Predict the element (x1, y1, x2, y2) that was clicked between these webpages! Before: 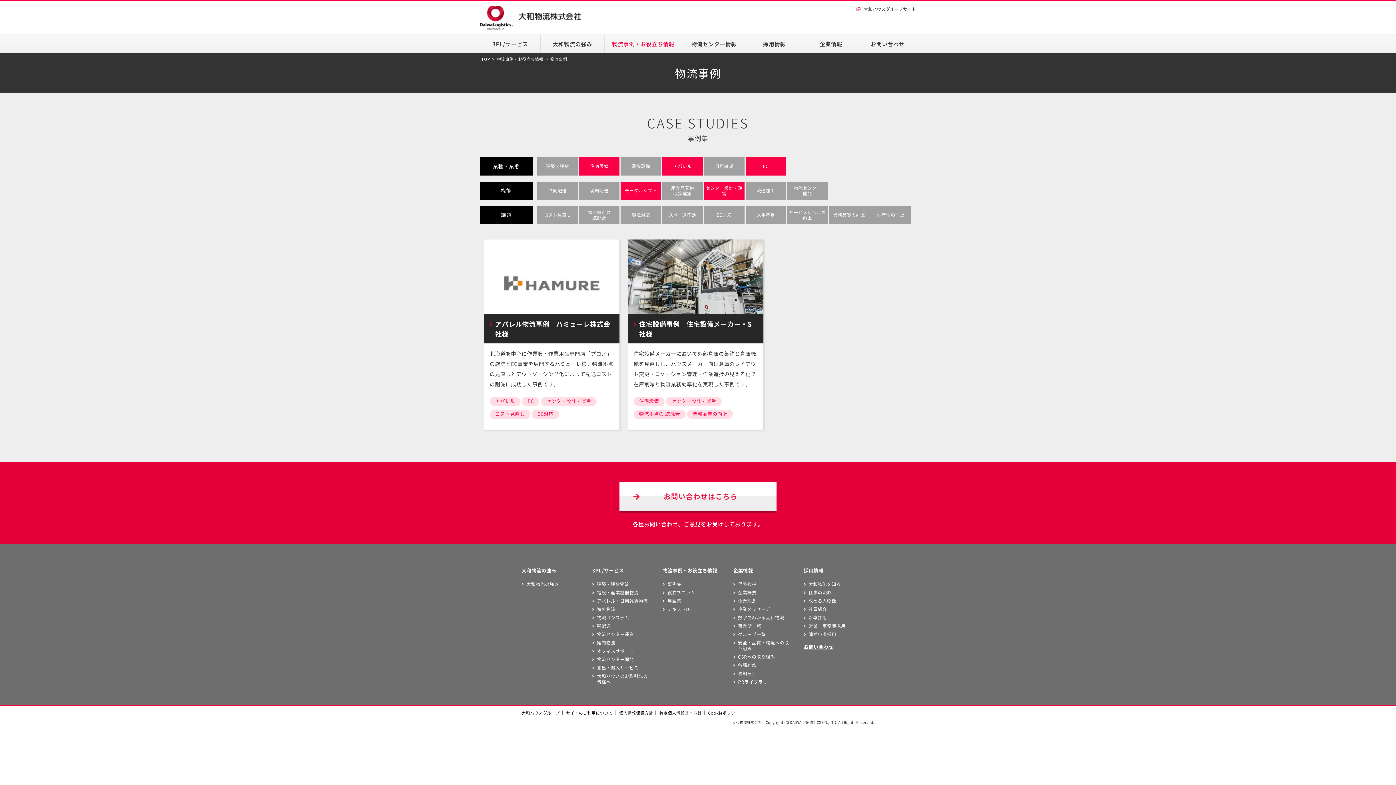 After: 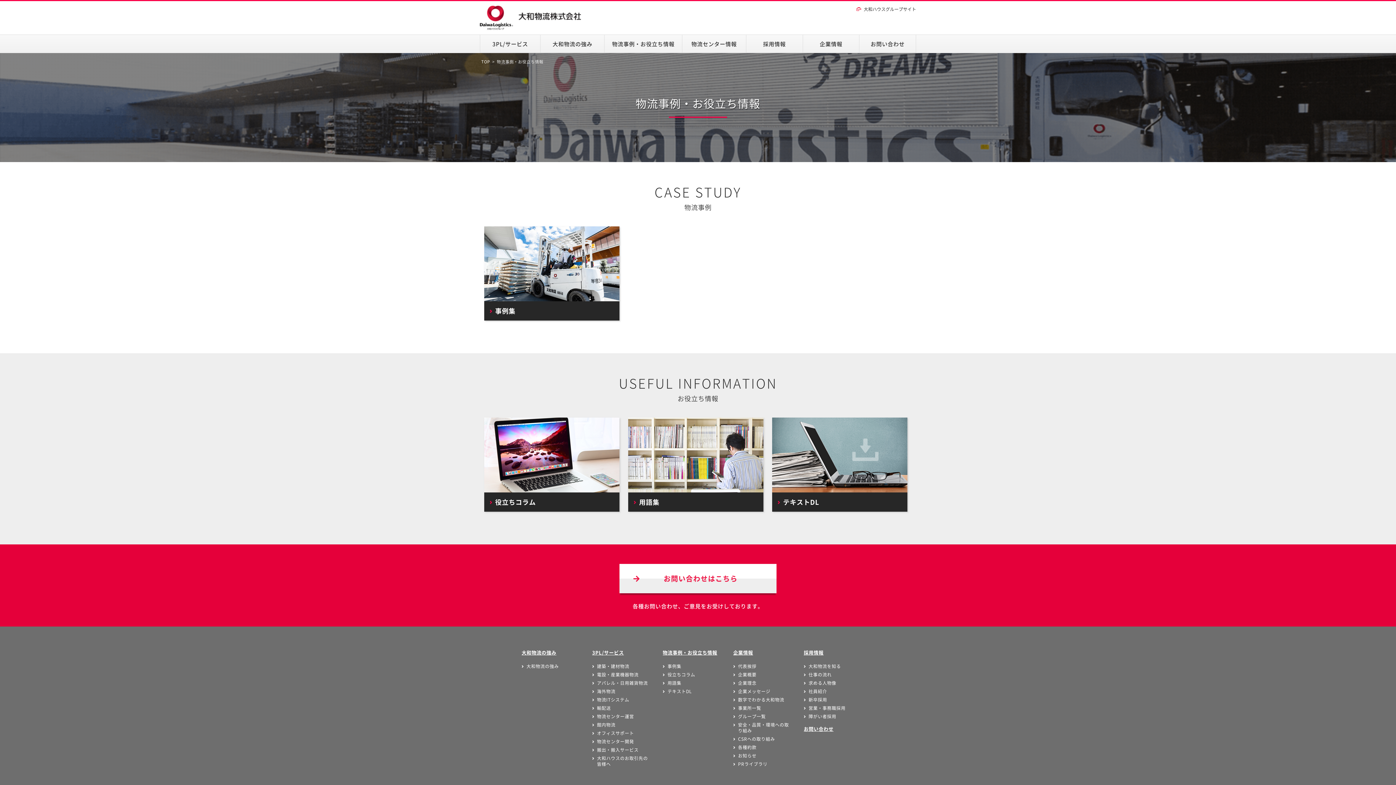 Action: label: 物流事例・お役立ち情報 bbox: (604, 34, 682, 53)